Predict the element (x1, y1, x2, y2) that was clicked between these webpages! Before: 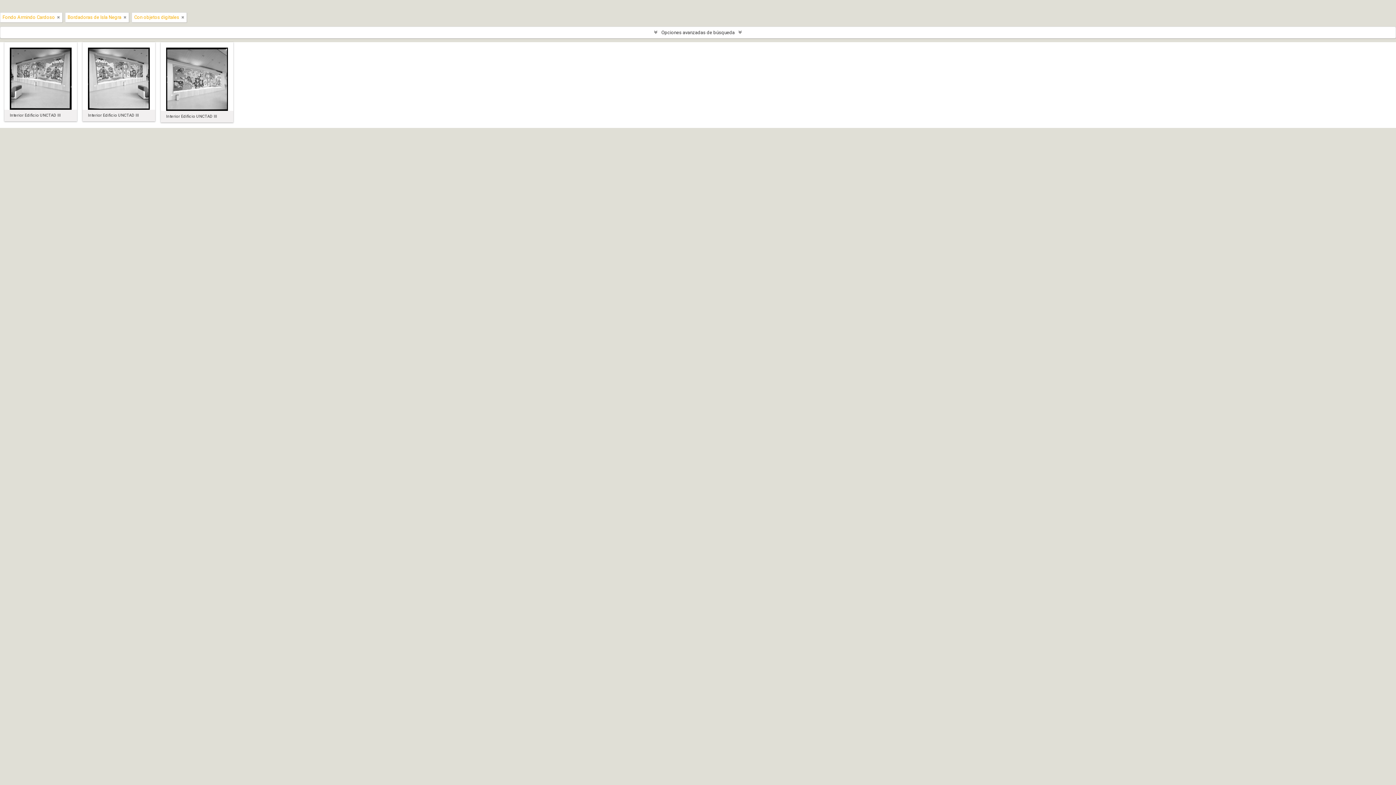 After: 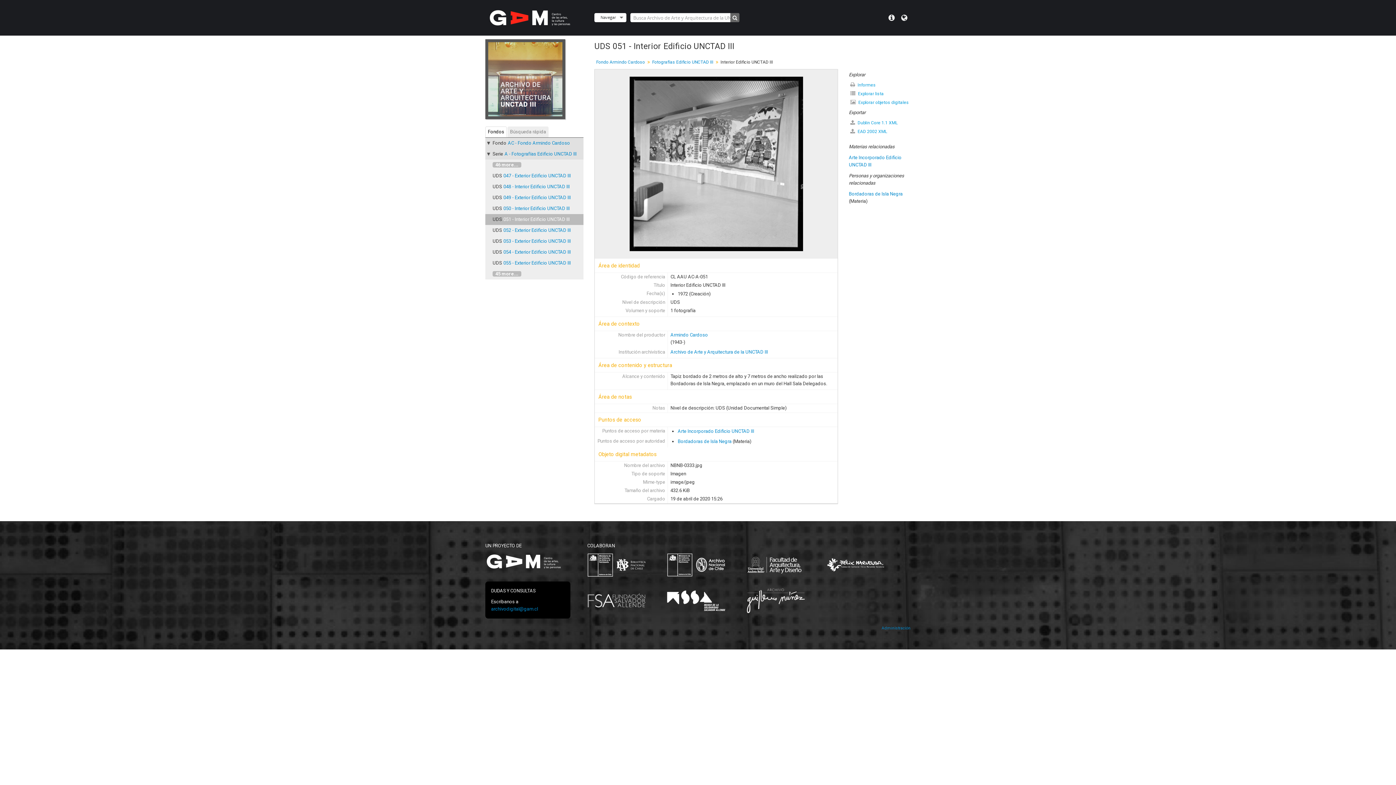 Action: bbox: (9, 76, 71, 80)